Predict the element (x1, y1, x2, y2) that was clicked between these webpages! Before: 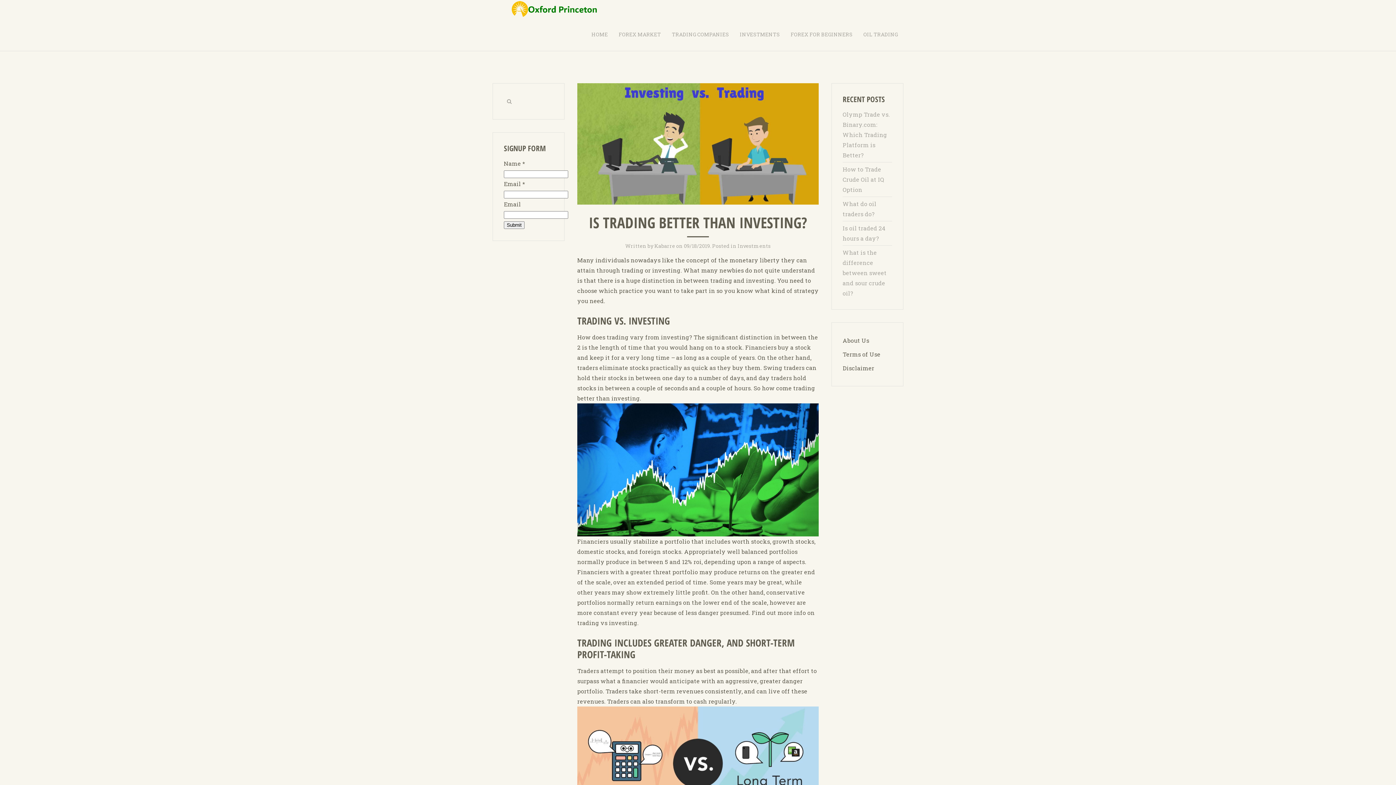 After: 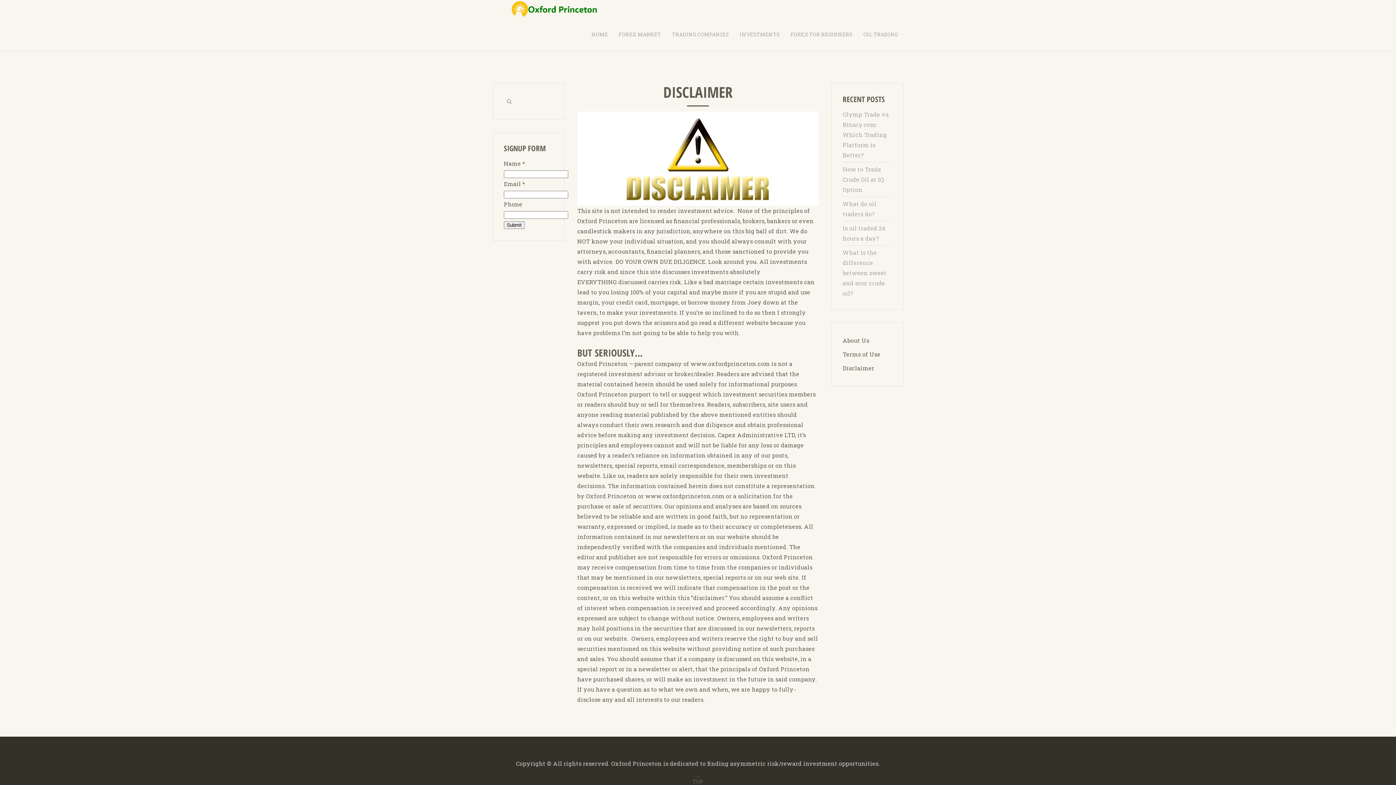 Action: bbox: (842, 361, 892, 375) label: Disclaimer